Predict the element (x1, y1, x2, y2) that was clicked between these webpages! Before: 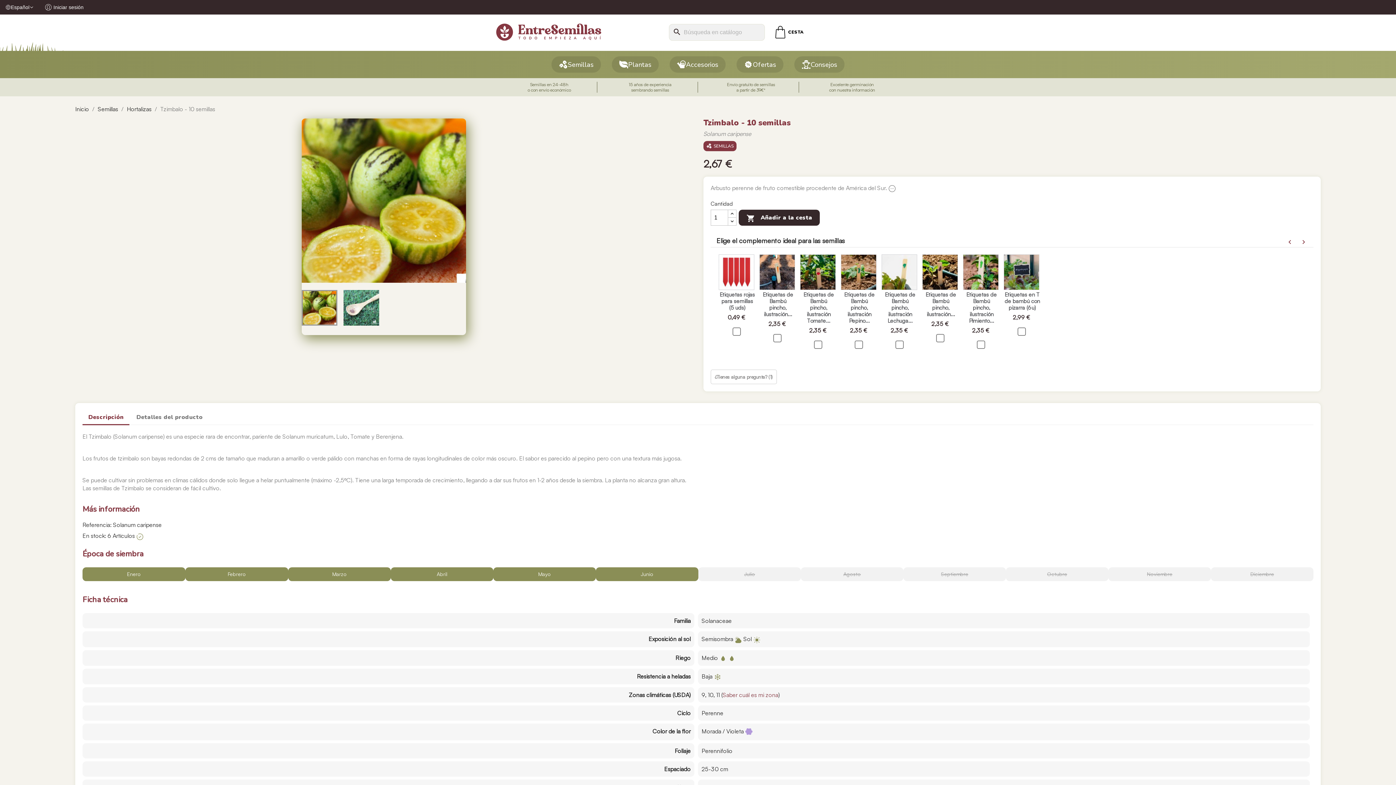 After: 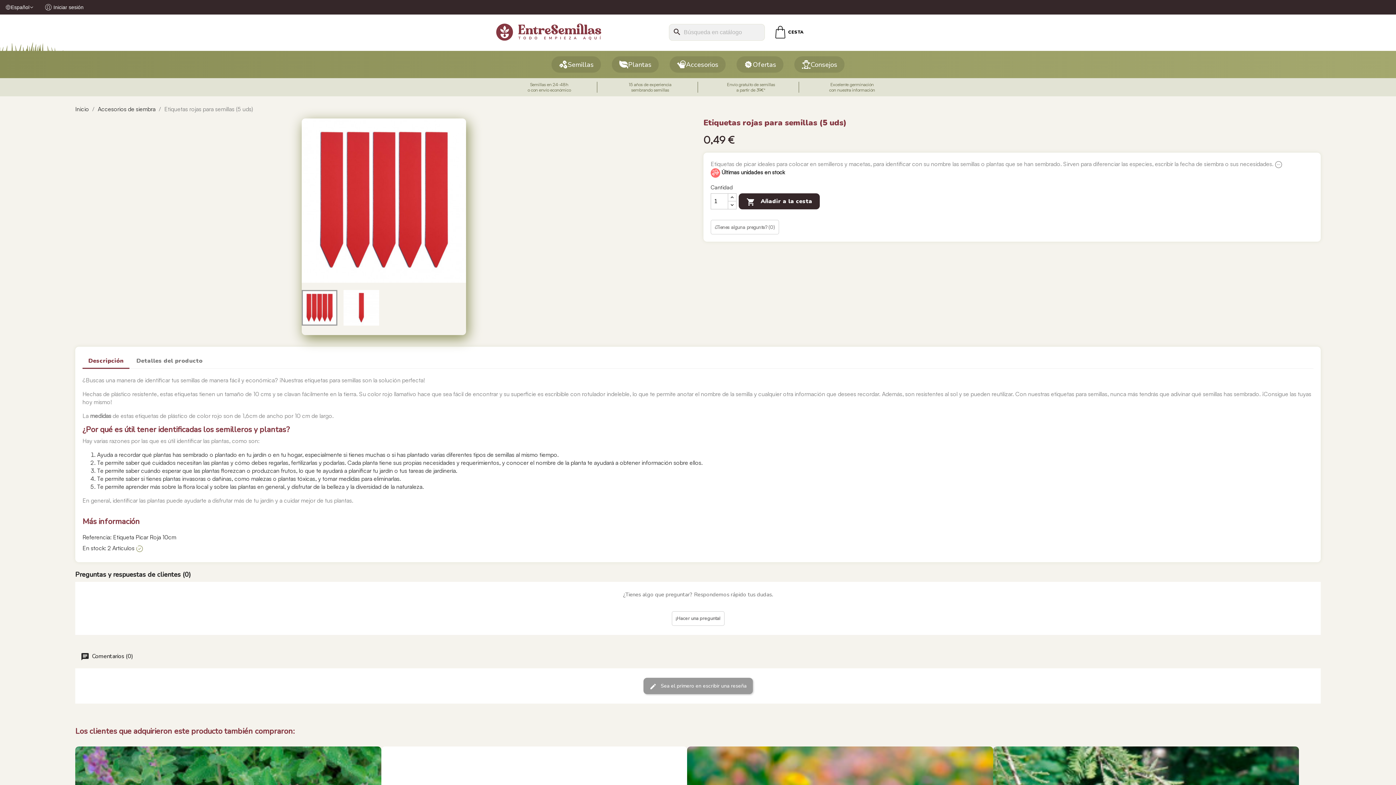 Action: label: Etiquetas rojas para semillas (5 uds) bbox: (719, 291, 755, 311)